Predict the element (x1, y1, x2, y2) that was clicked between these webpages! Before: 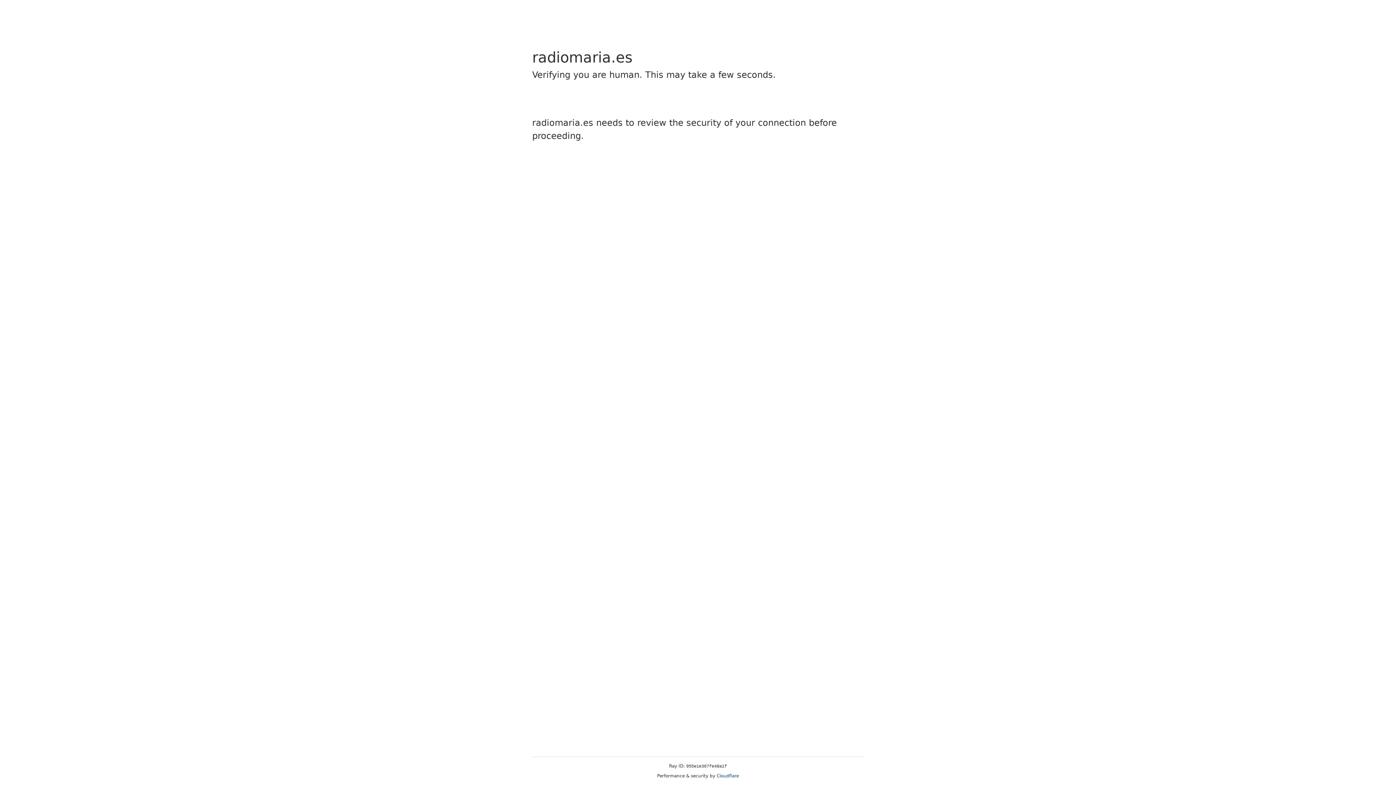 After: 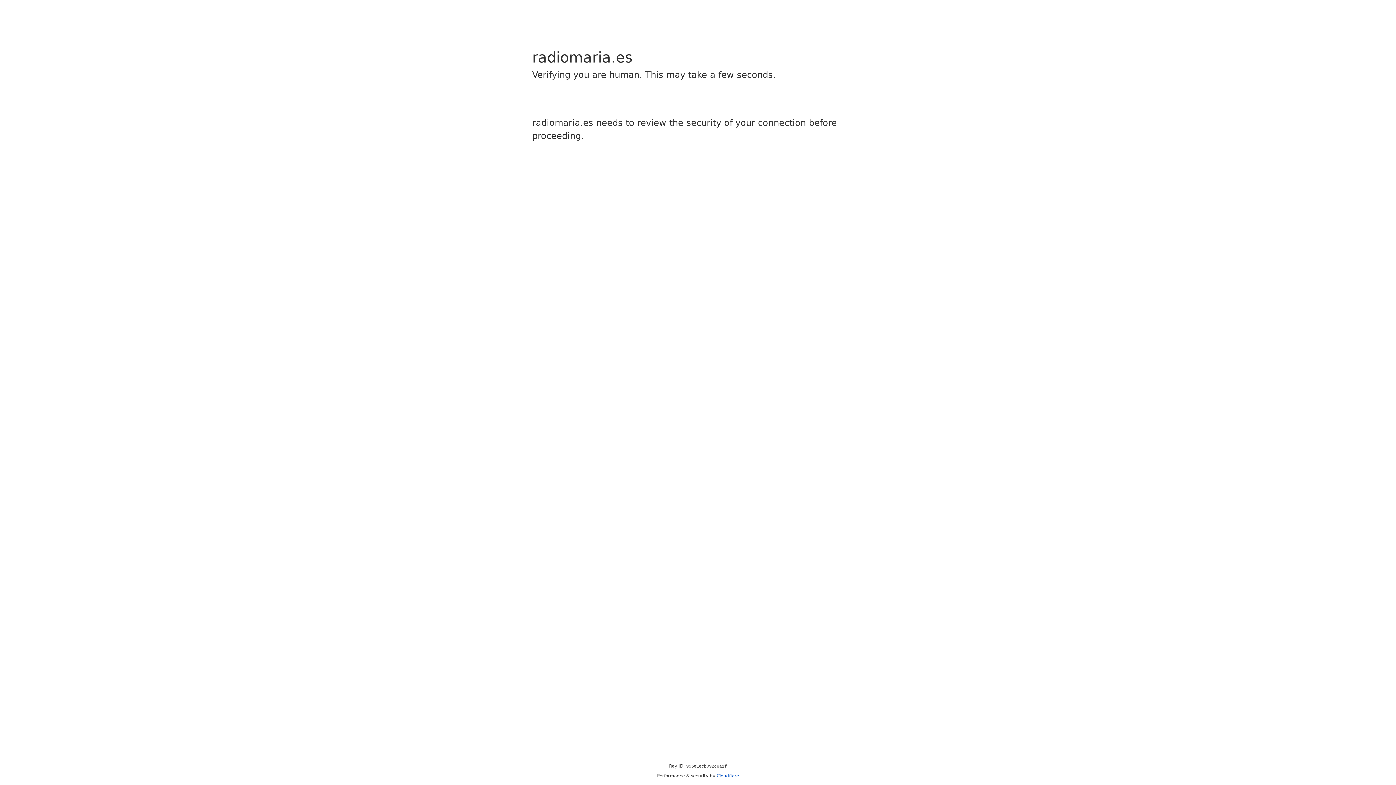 Action: label: Cloudflare bbox: (716, 773, 739, 778)